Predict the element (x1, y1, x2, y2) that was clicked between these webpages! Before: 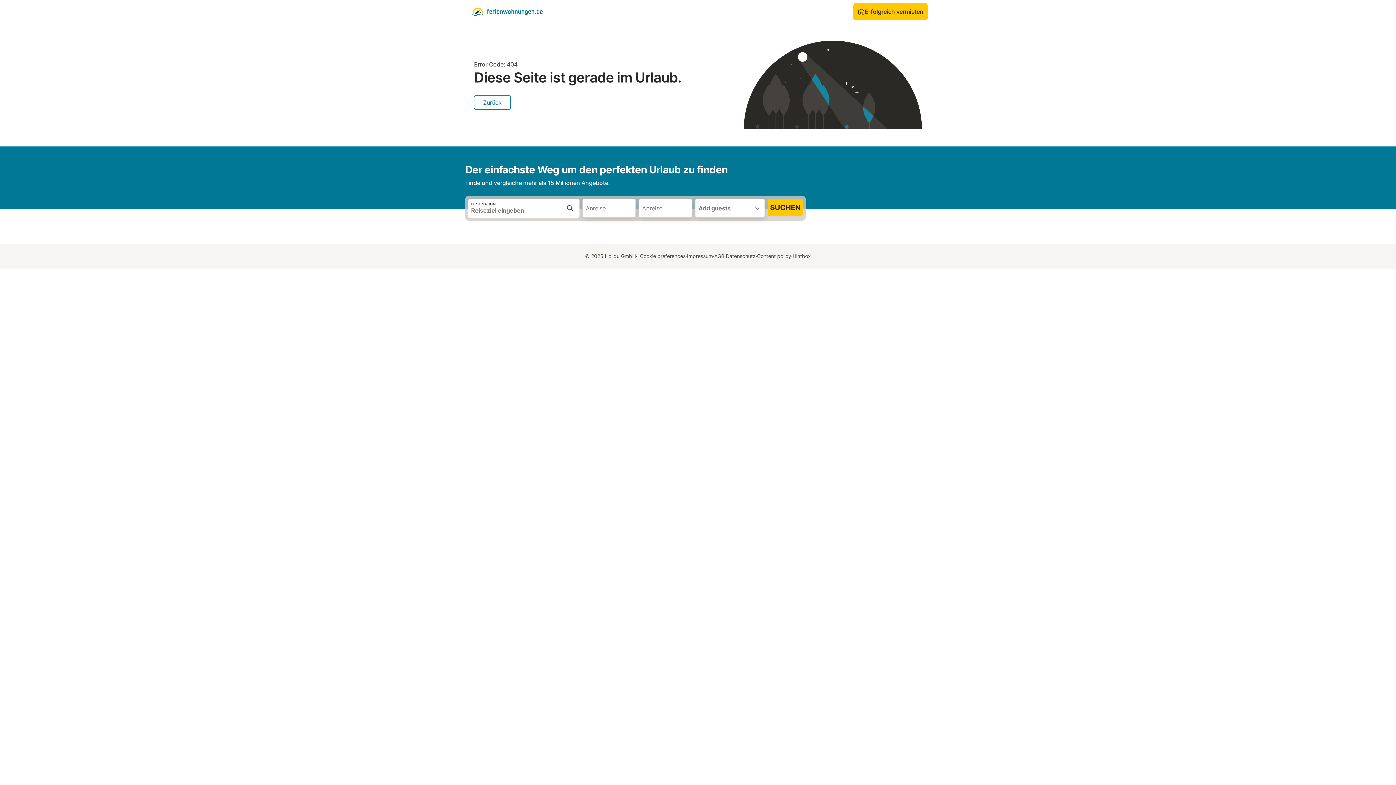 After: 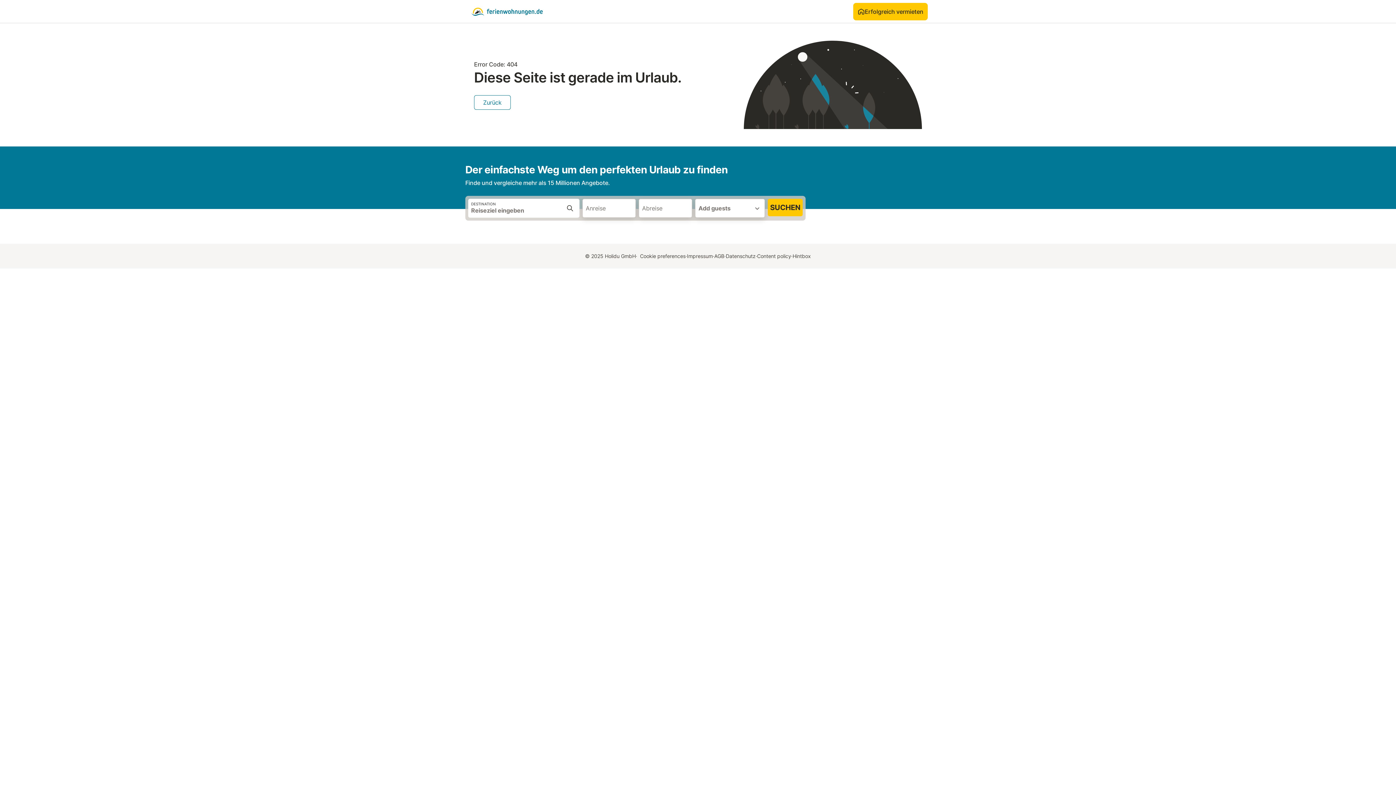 Action: bbox: (639, 198, 692, 217) label: Abreise